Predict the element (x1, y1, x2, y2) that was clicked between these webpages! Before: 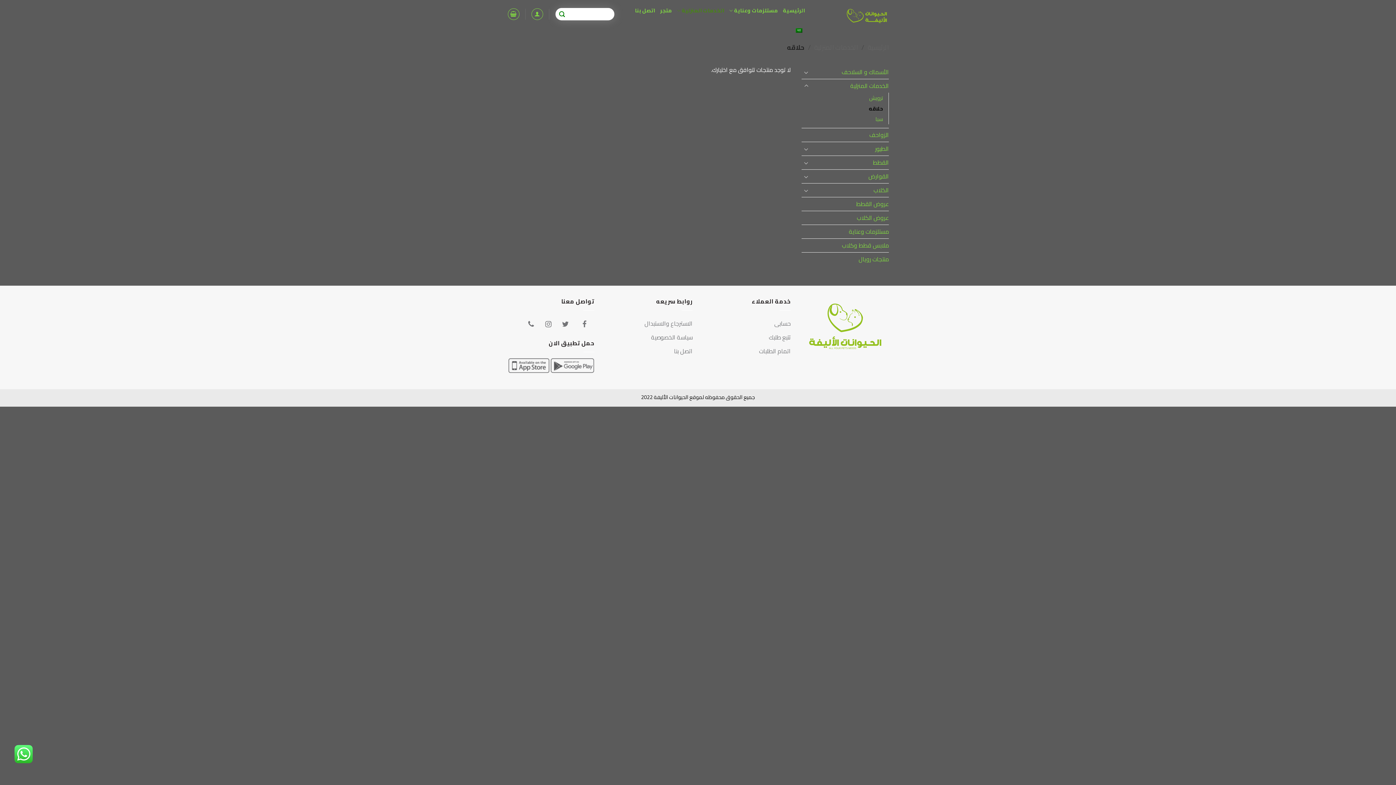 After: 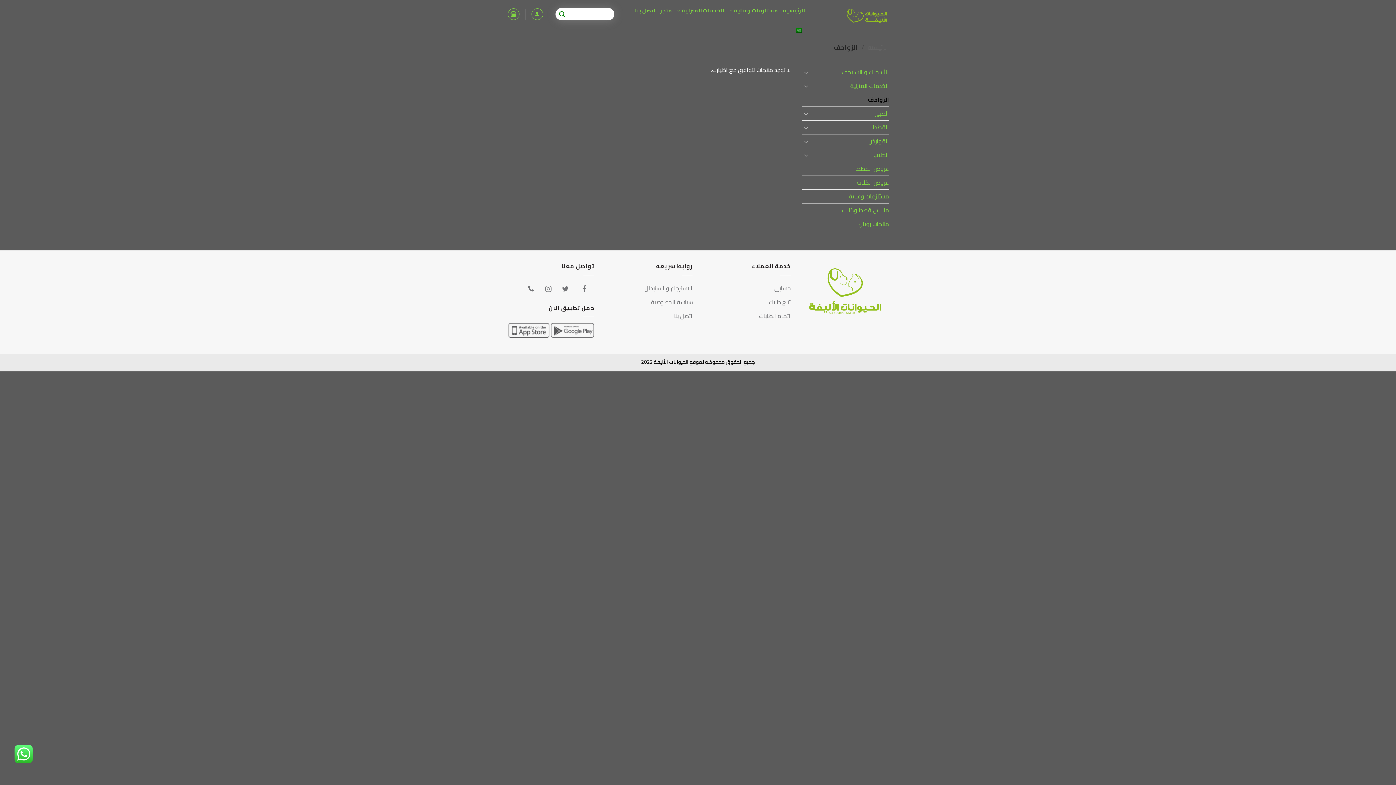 Action: label: الزواحف bbox: (801, 128, 889, 141)